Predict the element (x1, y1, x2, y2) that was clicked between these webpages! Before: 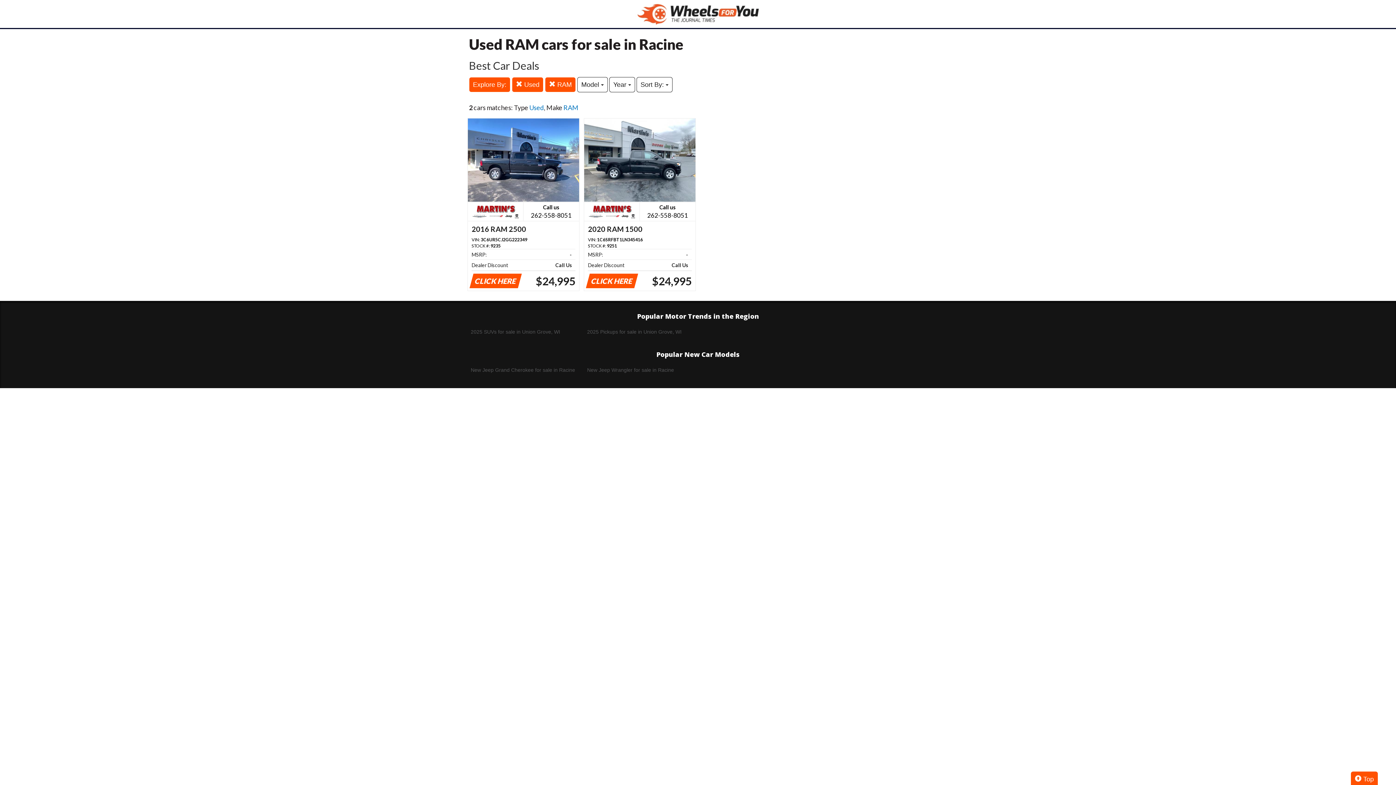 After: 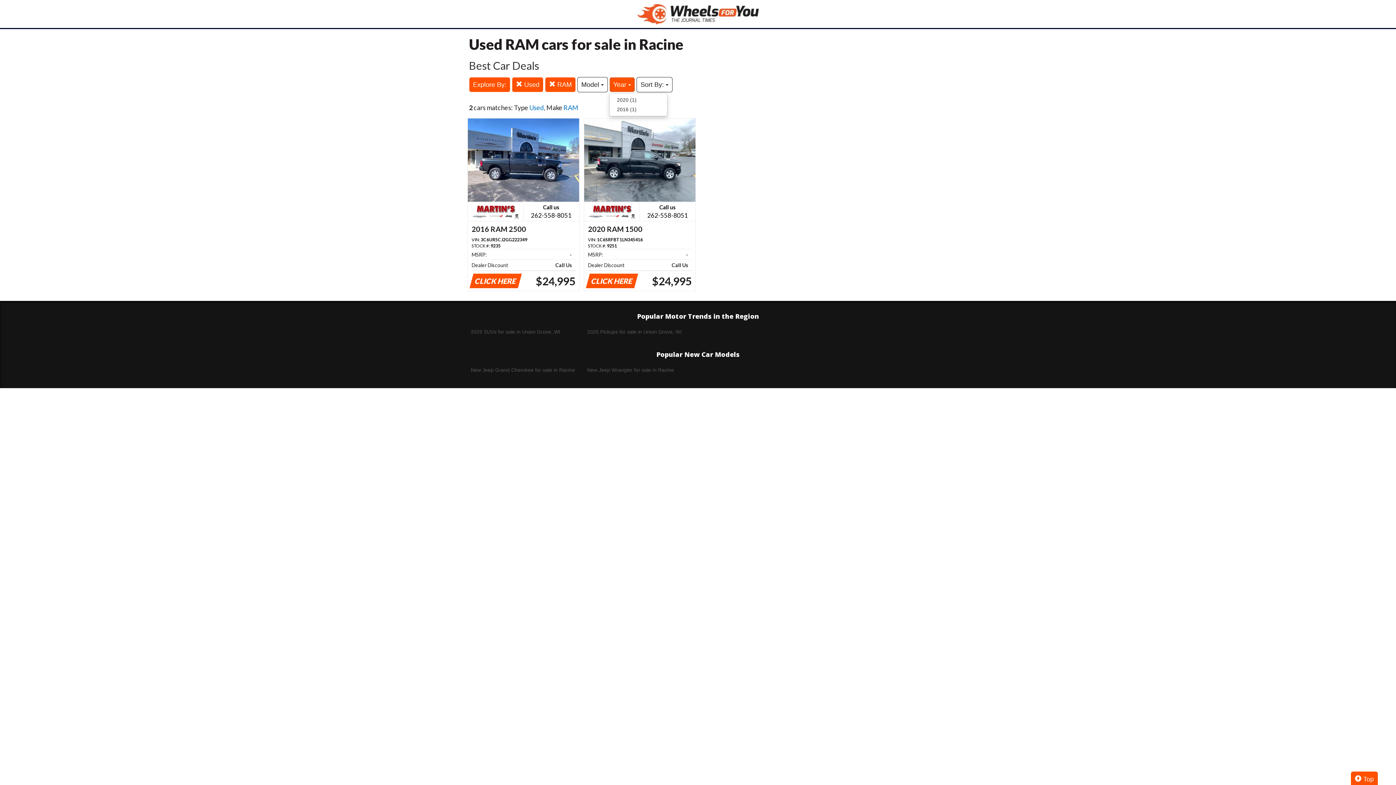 Action: bbox: (609, 77, 635, 92) label: Year 